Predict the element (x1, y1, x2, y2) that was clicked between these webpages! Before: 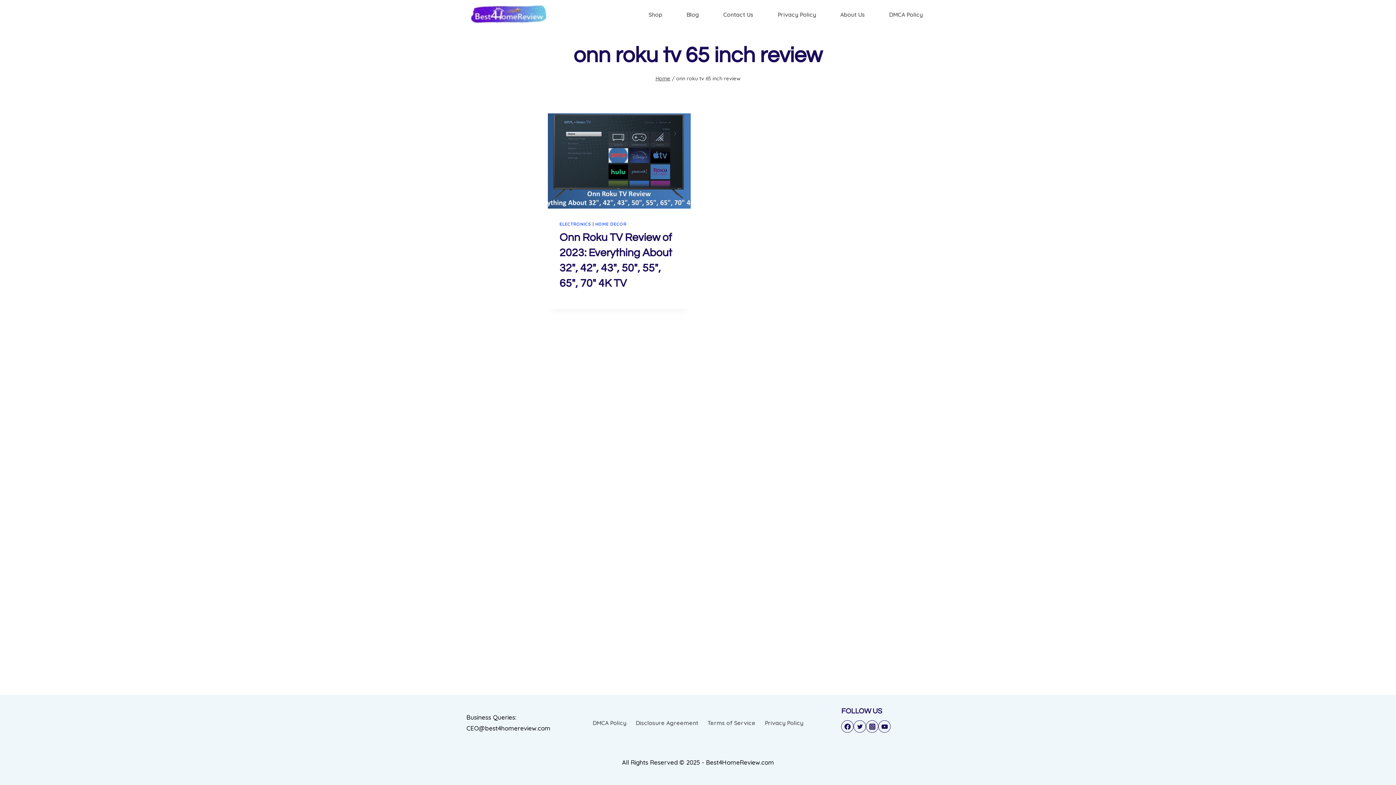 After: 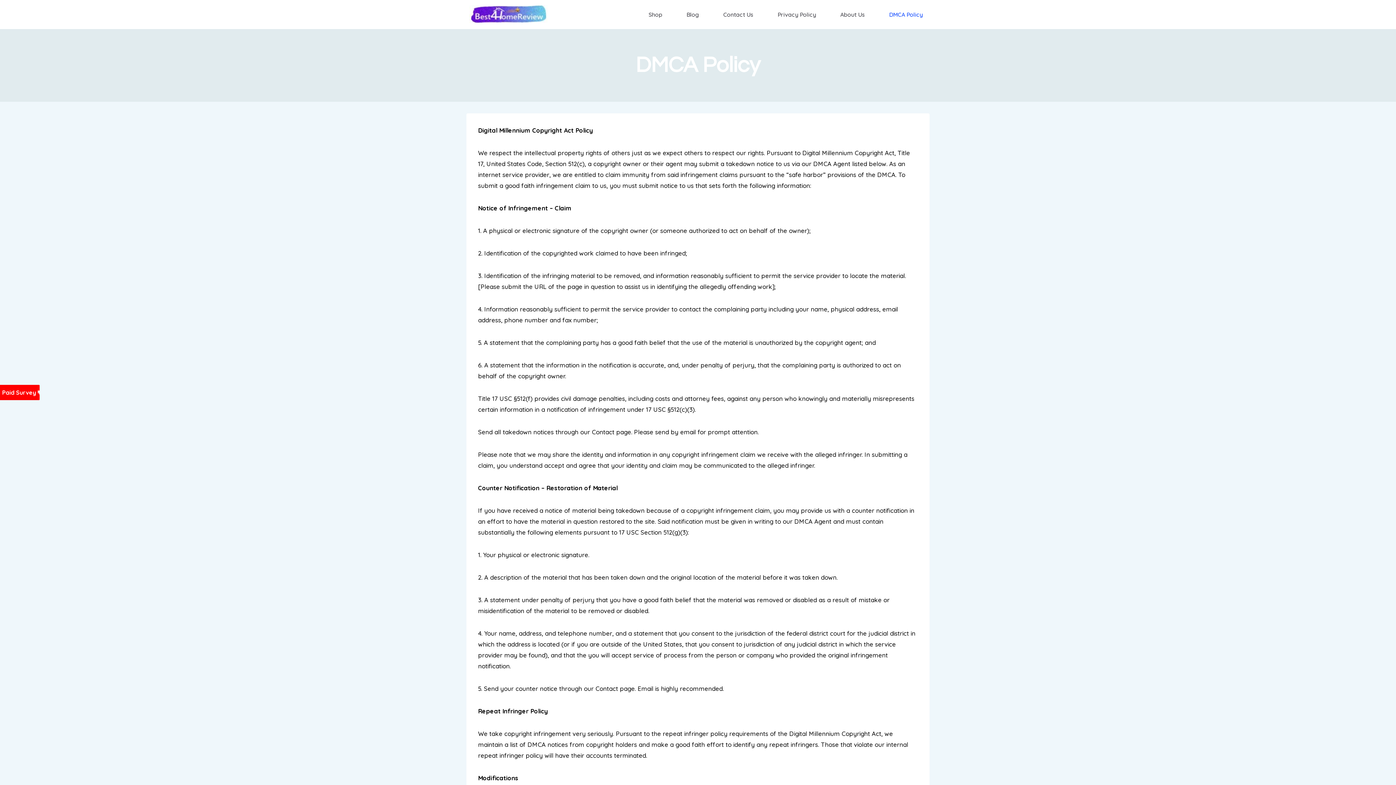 Action: label: DMCA Policy bbox: (588, 716, 631, 730)